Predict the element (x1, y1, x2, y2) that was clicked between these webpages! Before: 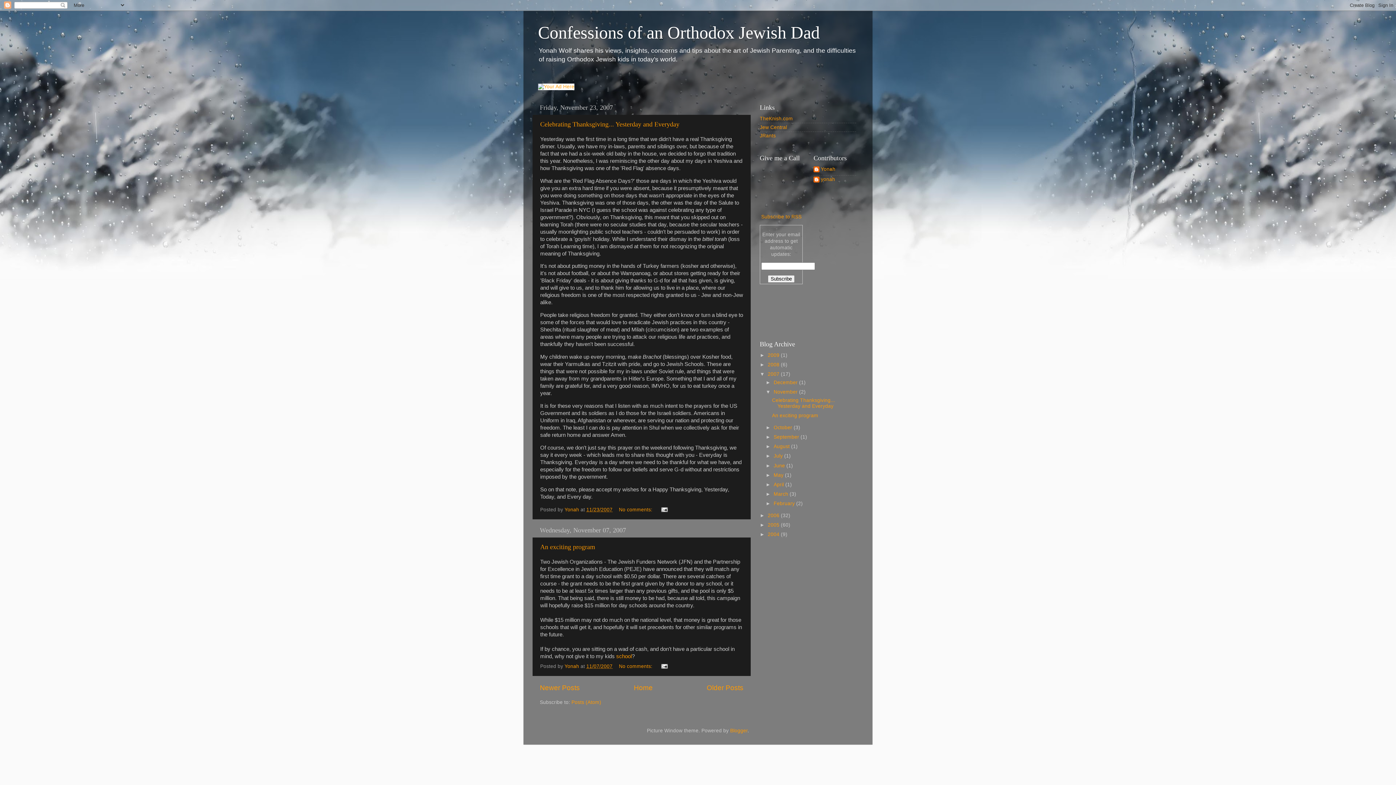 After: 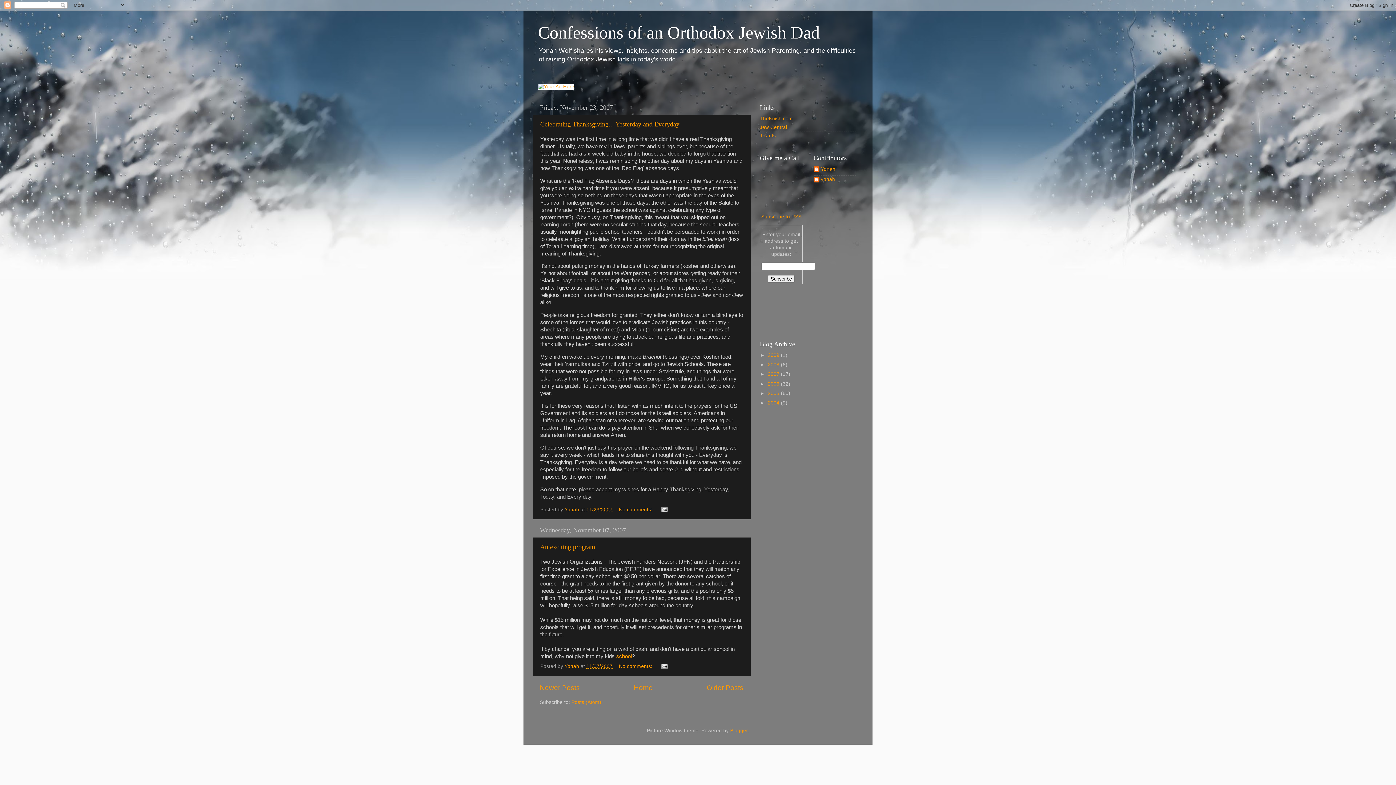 Action: bbox: (760, 371, 768, 377) label: ▼  